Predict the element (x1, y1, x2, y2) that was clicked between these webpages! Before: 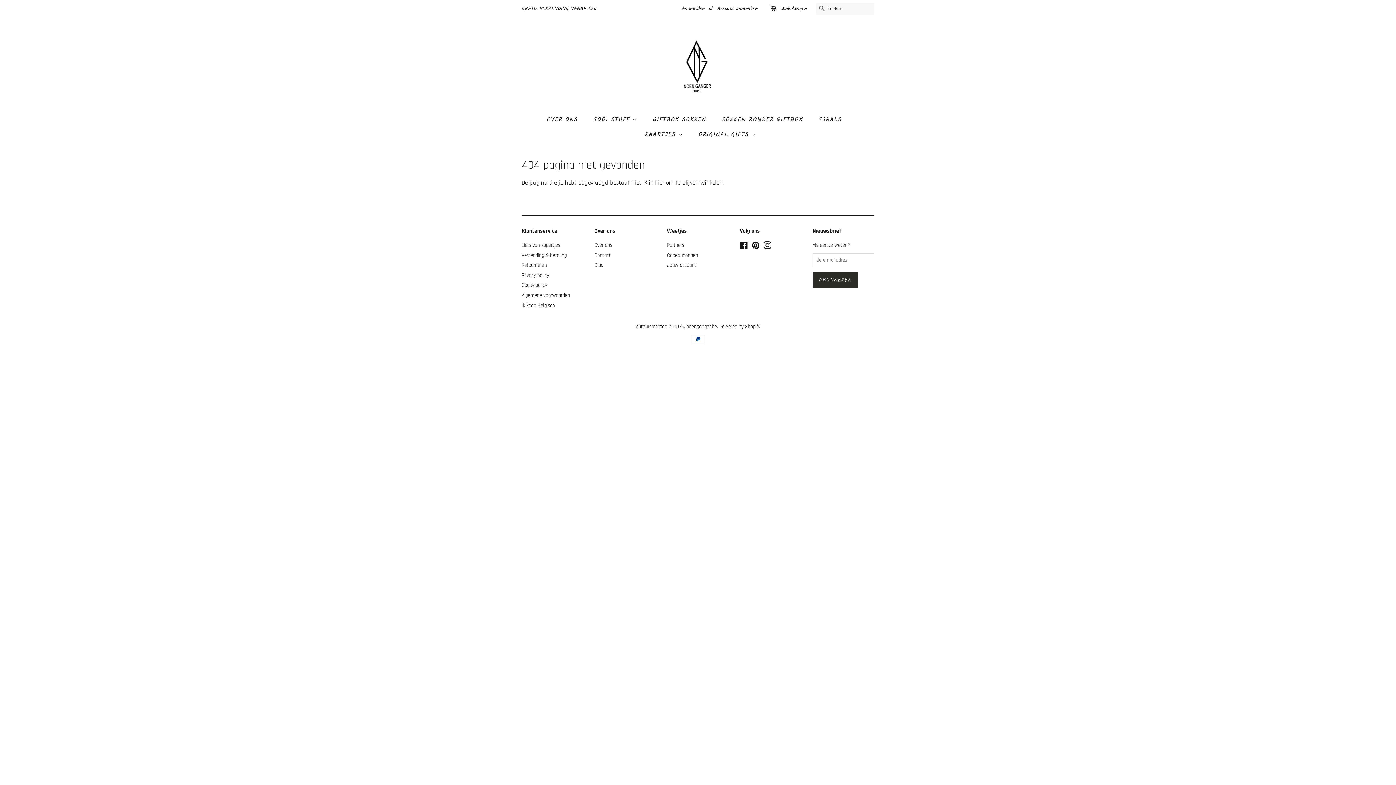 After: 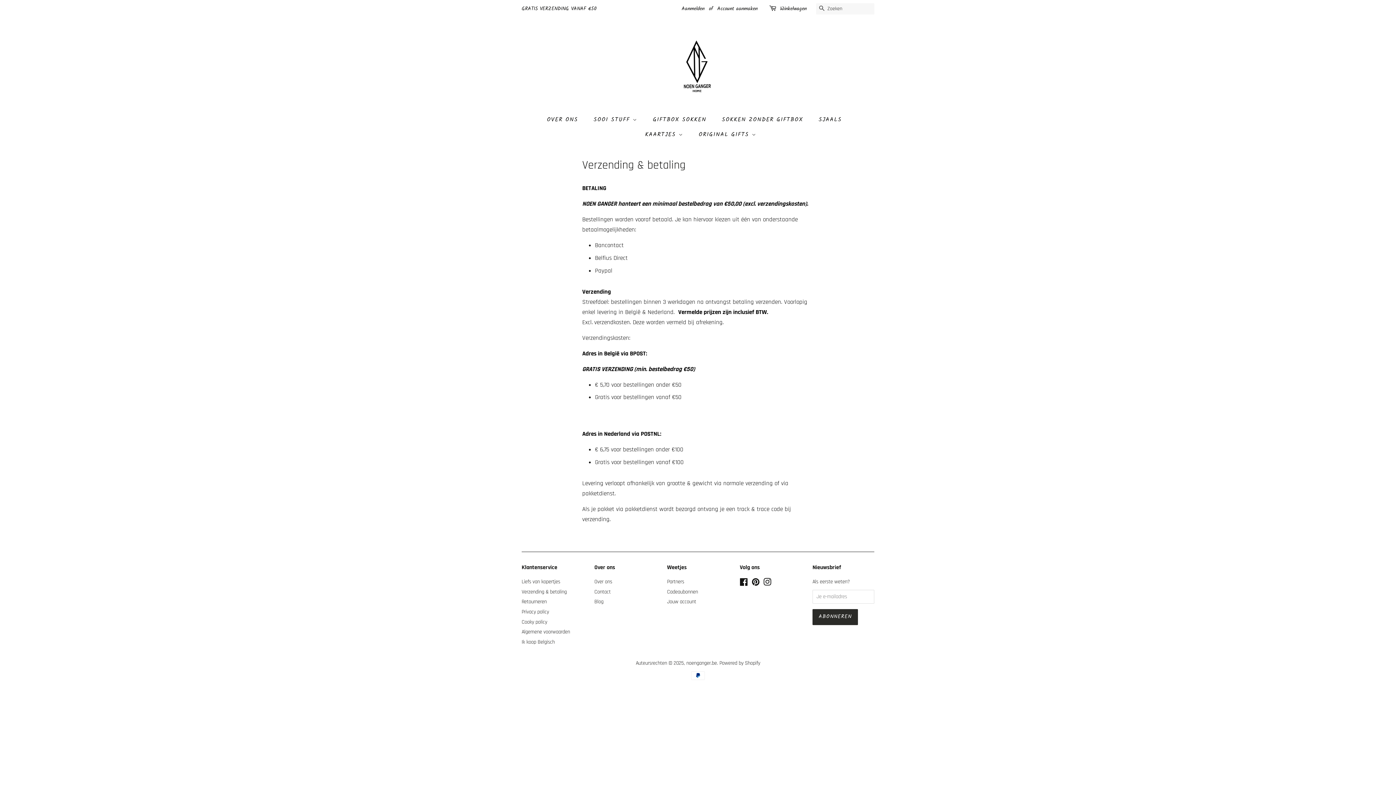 Action: bbox: (521, 4, 596, 12) label: GRATIS VERZENDING VANAF €50